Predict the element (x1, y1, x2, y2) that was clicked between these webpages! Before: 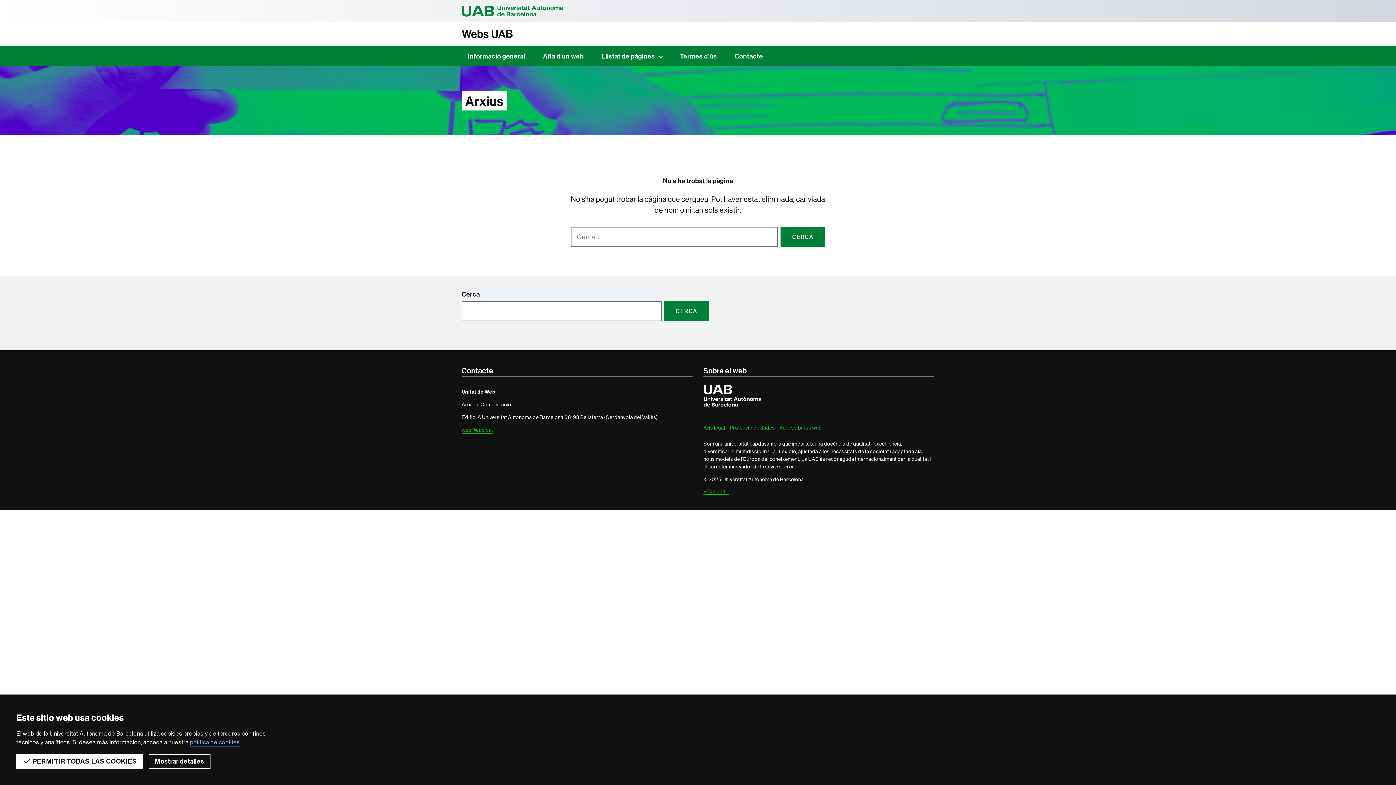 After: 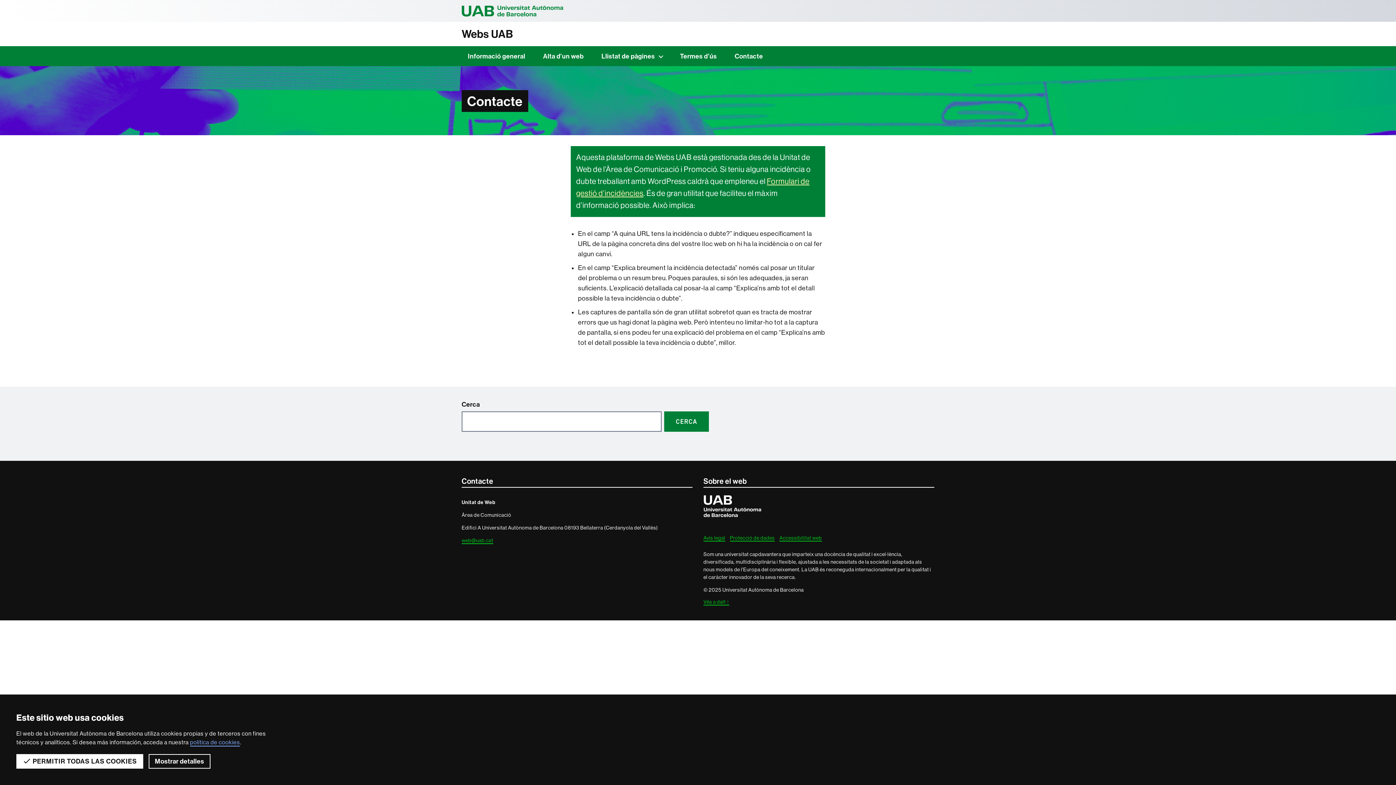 Action: bbox: (728, 48, 769, 63) label: Contacte